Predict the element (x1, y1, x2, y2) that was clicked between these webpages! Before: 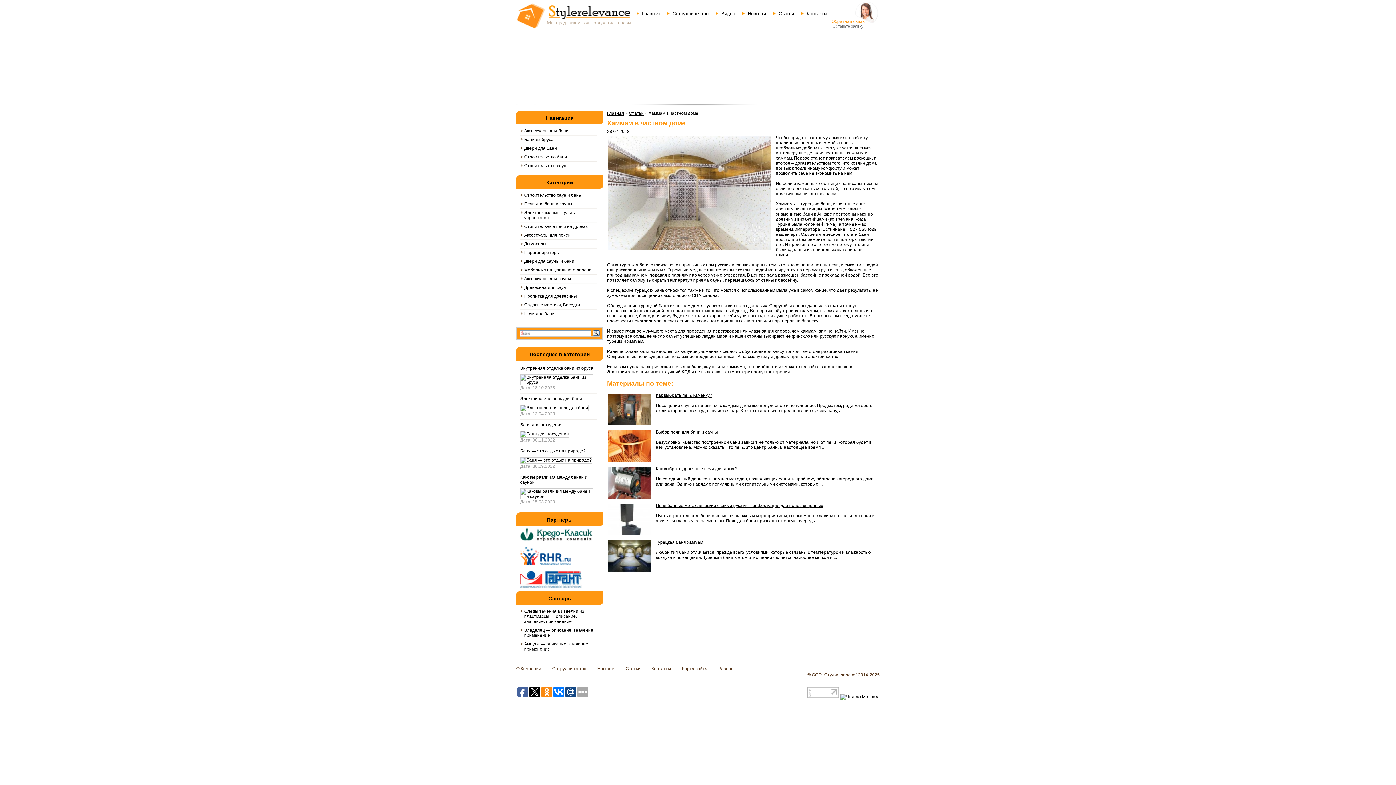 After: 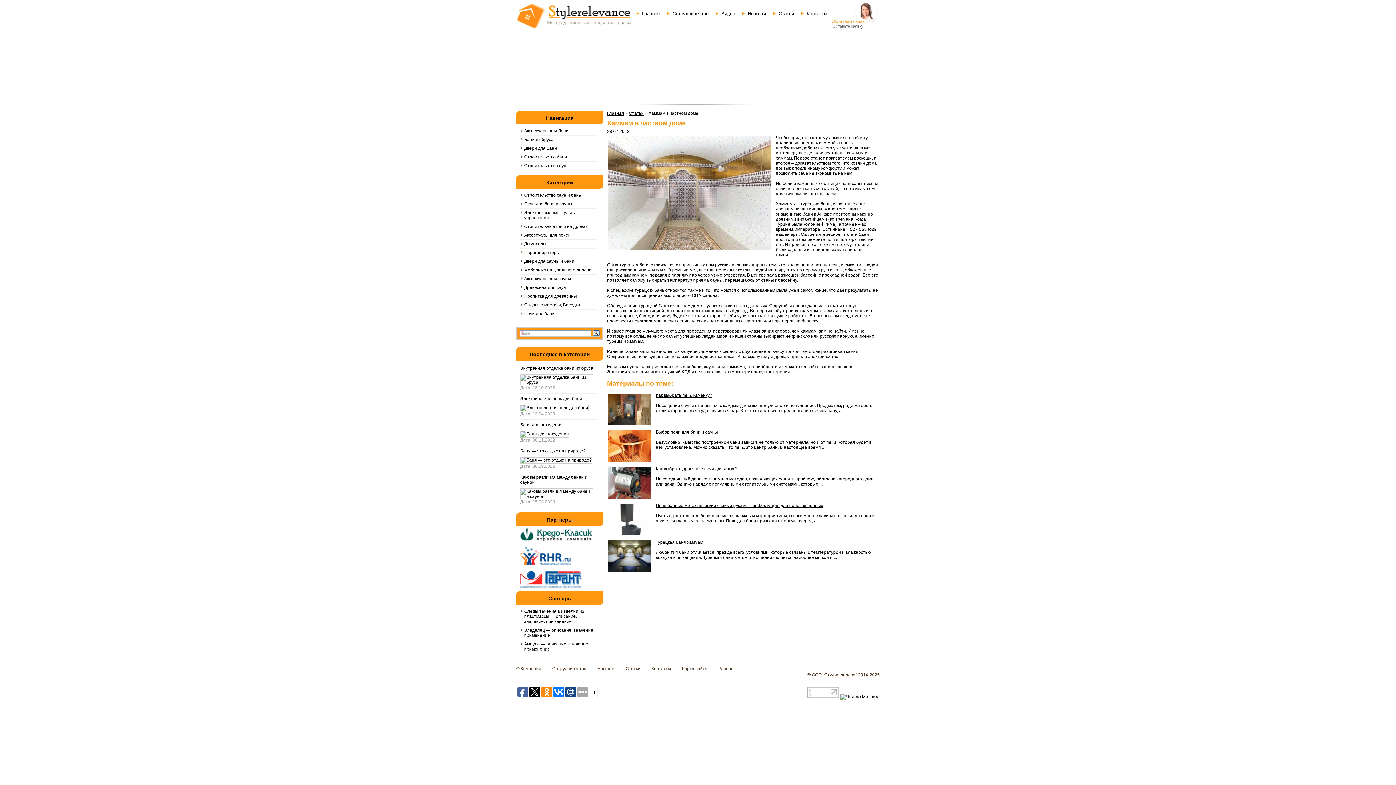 Action: bbox: (565, 686, 576, 697)